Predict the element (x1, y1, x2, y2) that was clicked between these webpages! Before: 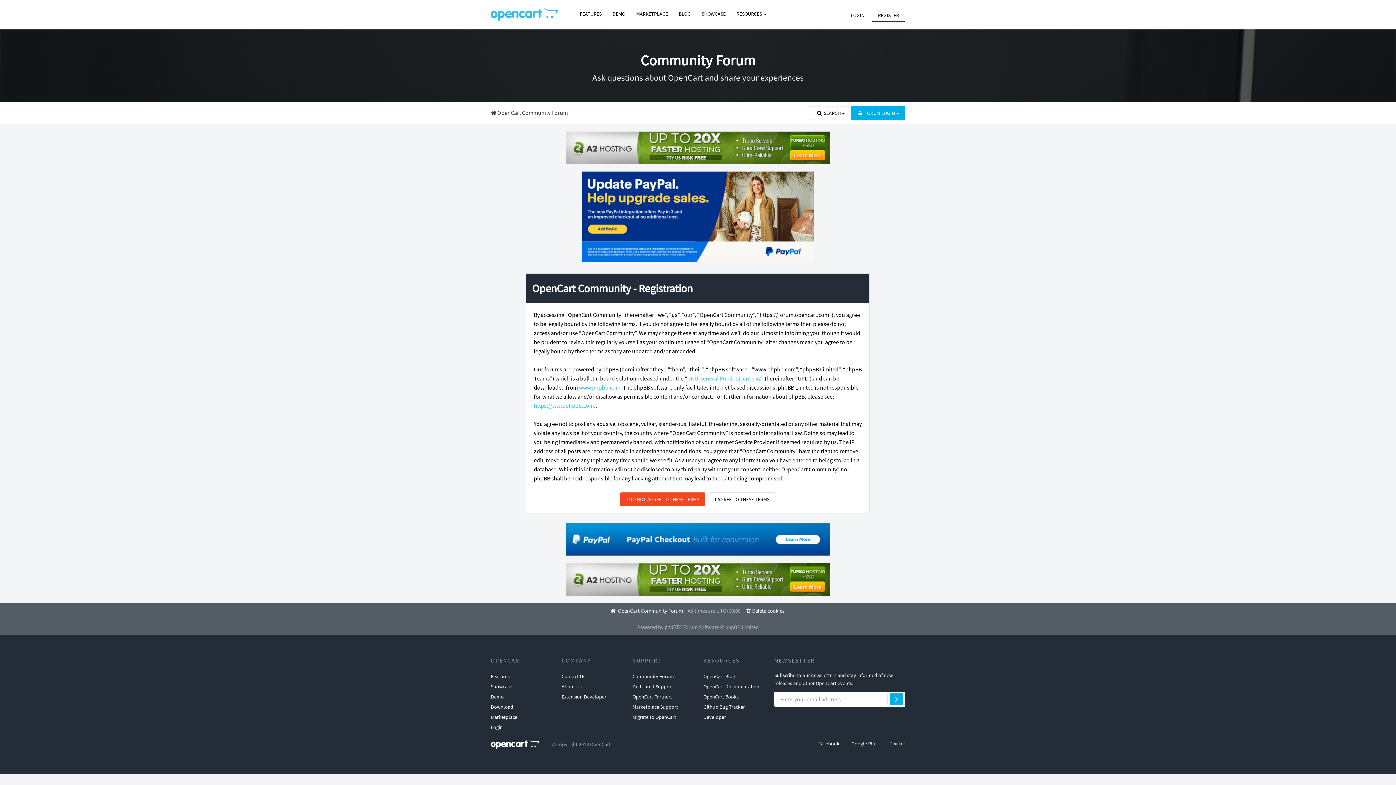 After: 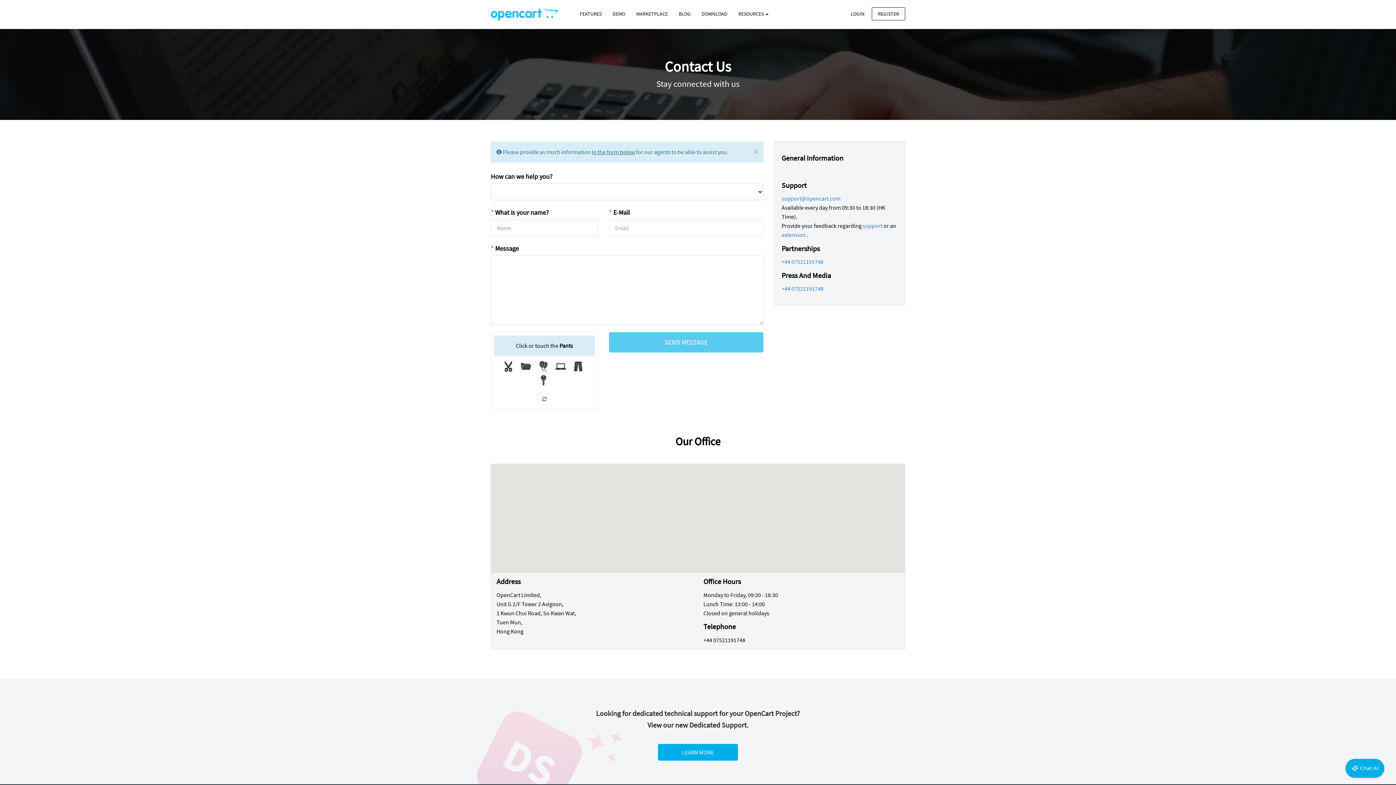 Action: bbox: (561, 671, 585, 681) label: Contact Us